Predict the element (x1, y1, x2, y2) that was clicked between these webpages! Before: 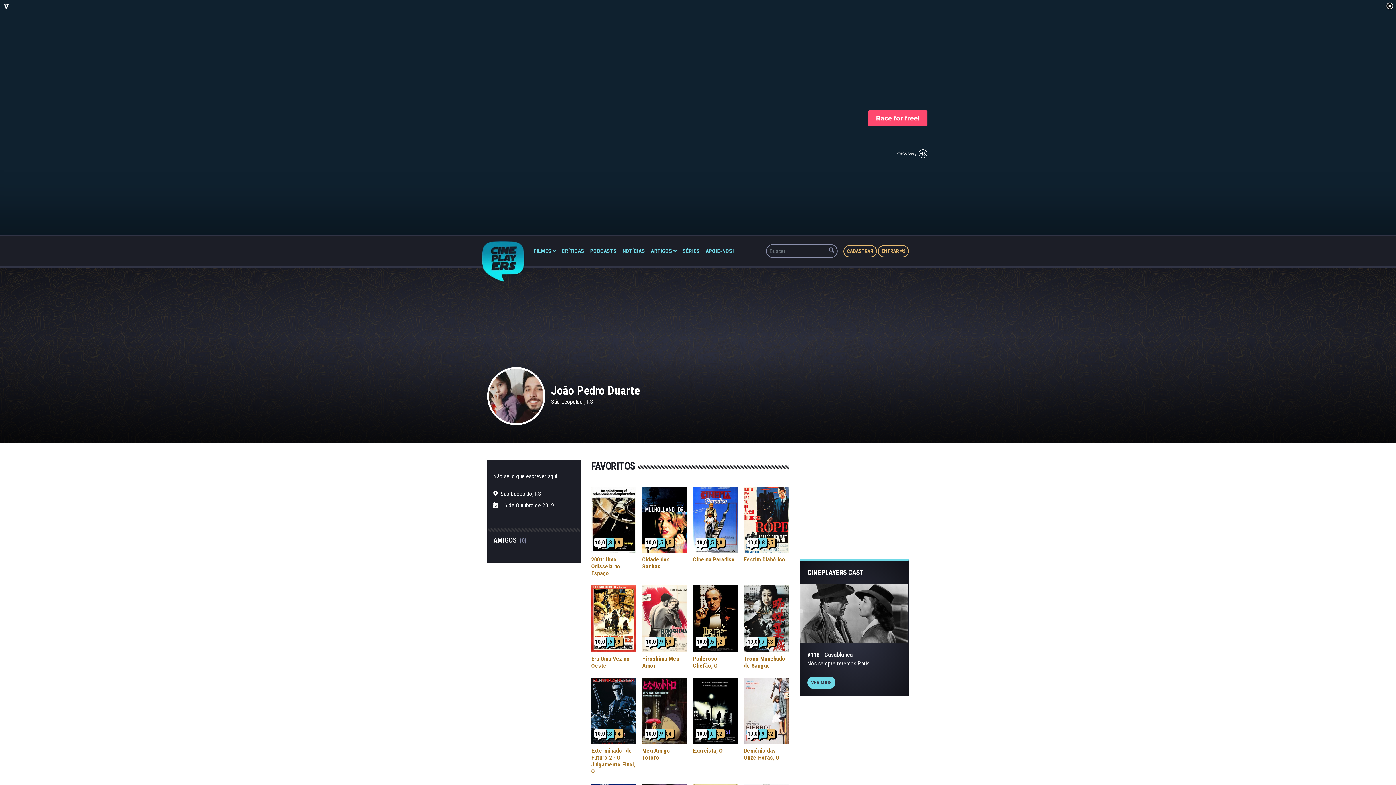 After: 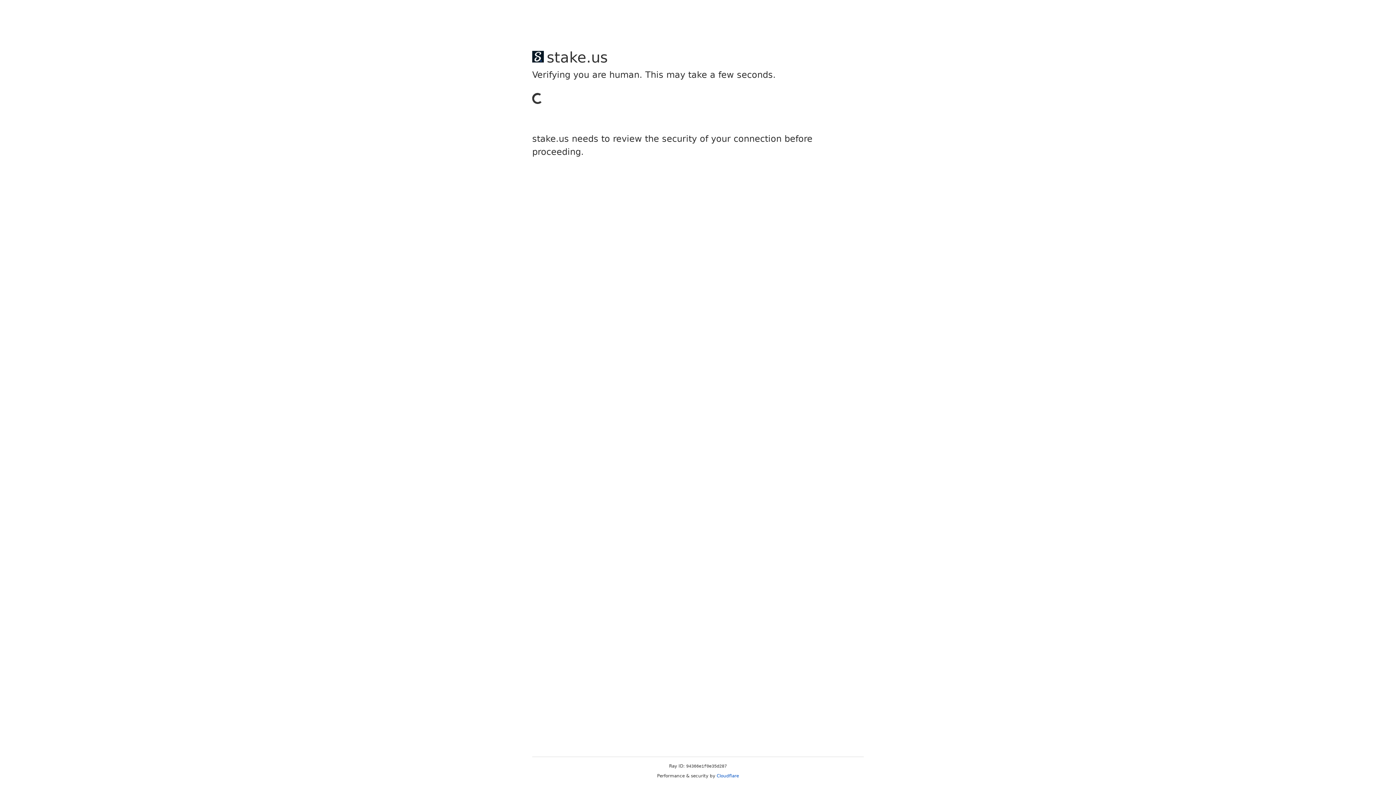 Action: label: ENTRAR  bbox: (878, 245, 909, 257)